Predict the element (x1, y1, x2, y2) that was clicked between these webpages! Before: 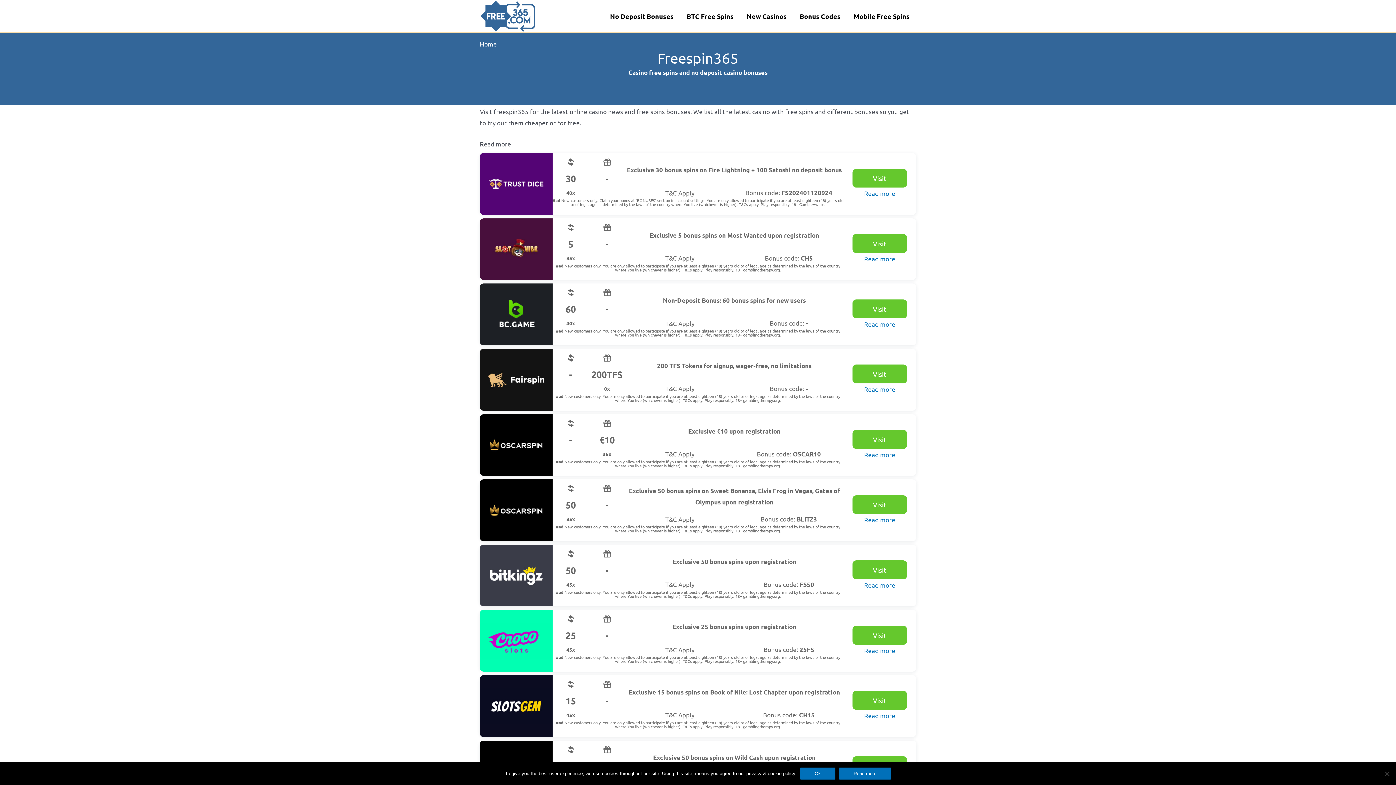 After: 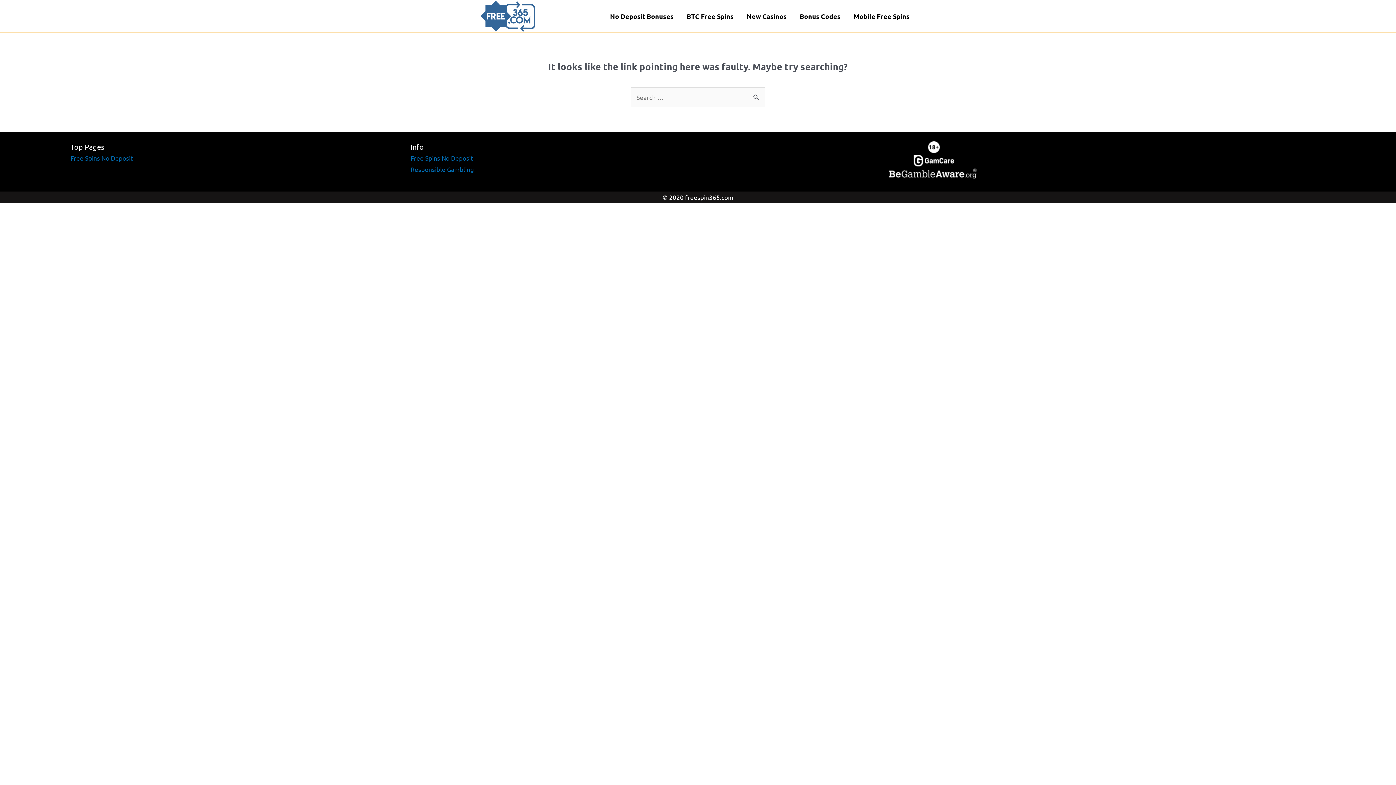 Action: bbox: (480, 492, 552, 528)